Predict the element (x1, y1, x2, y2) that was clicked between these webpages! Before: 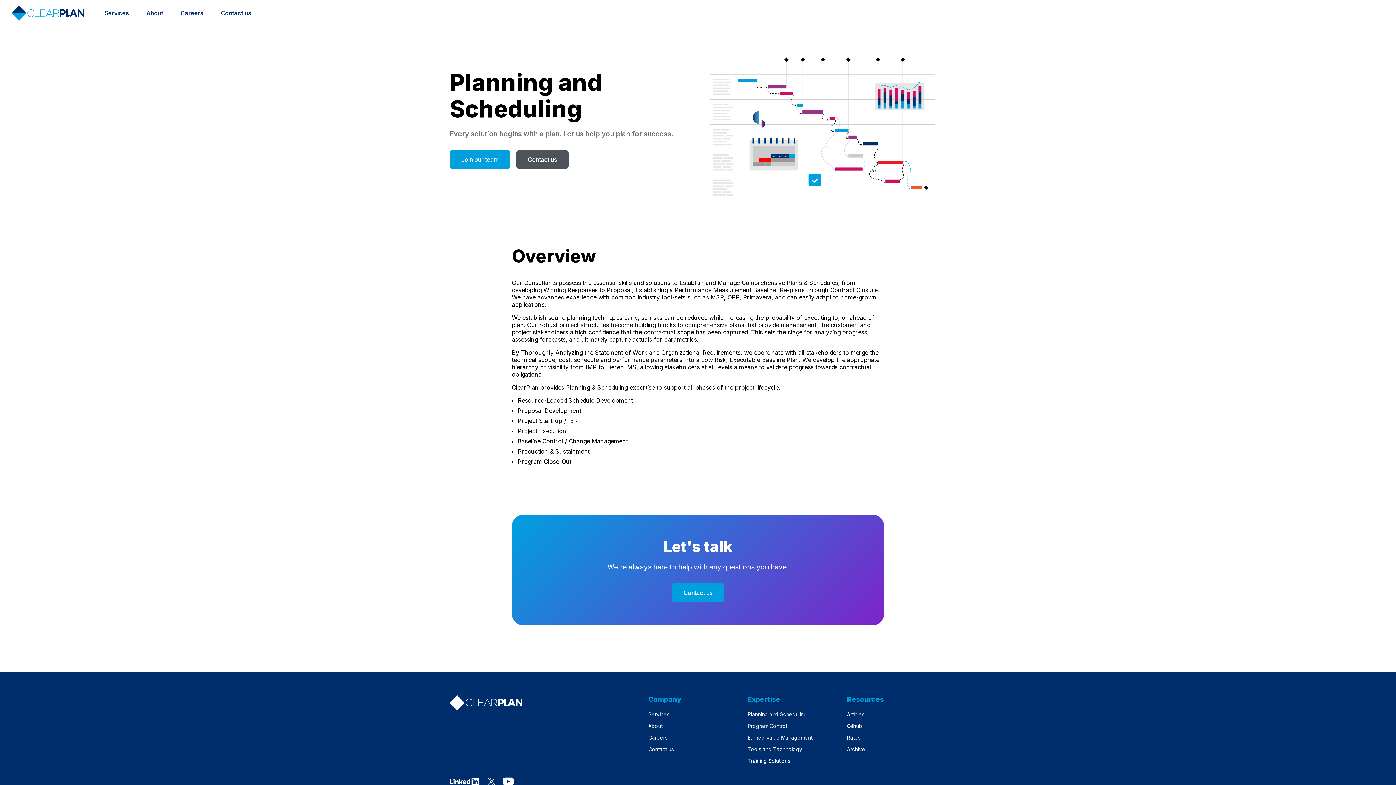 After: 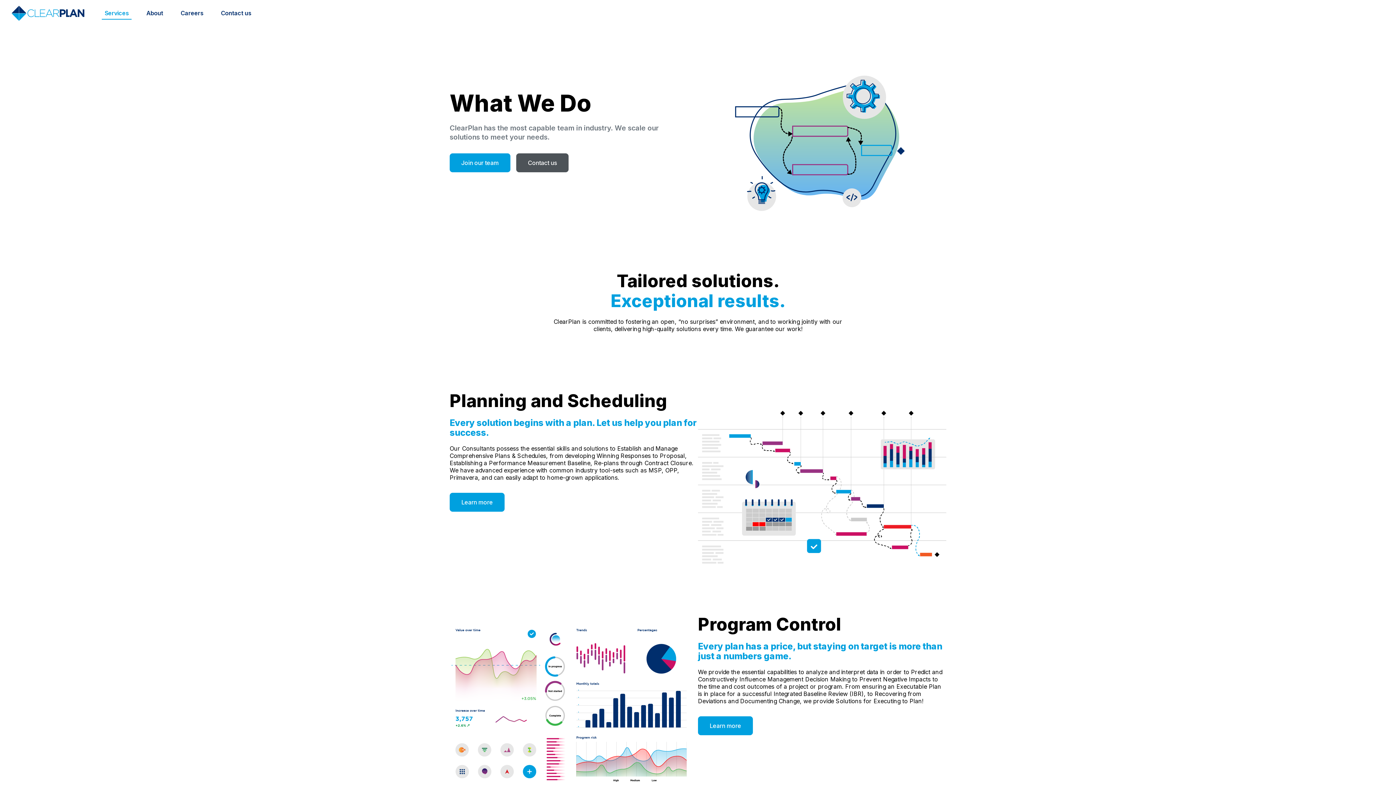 Action: label: Services bbox: (648, 711, 669, 719)